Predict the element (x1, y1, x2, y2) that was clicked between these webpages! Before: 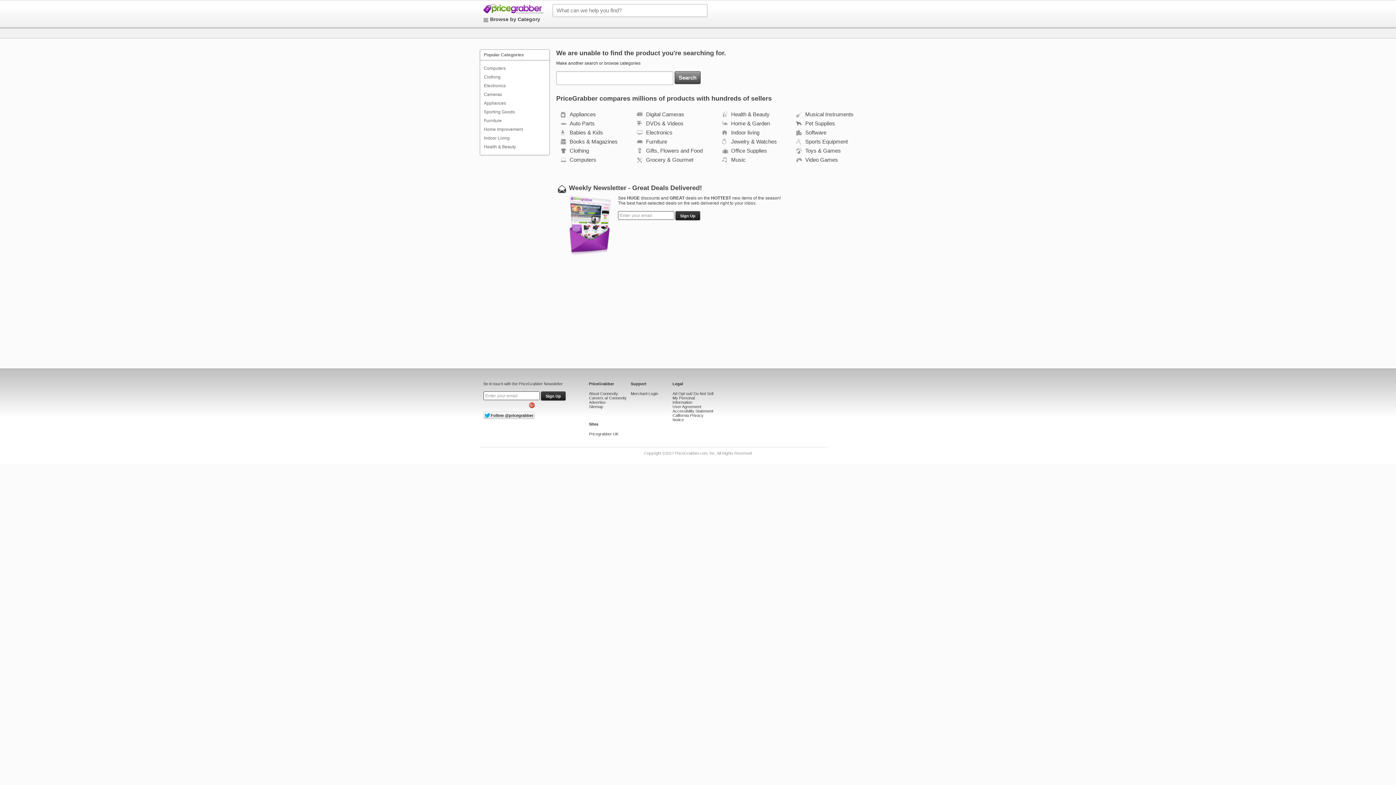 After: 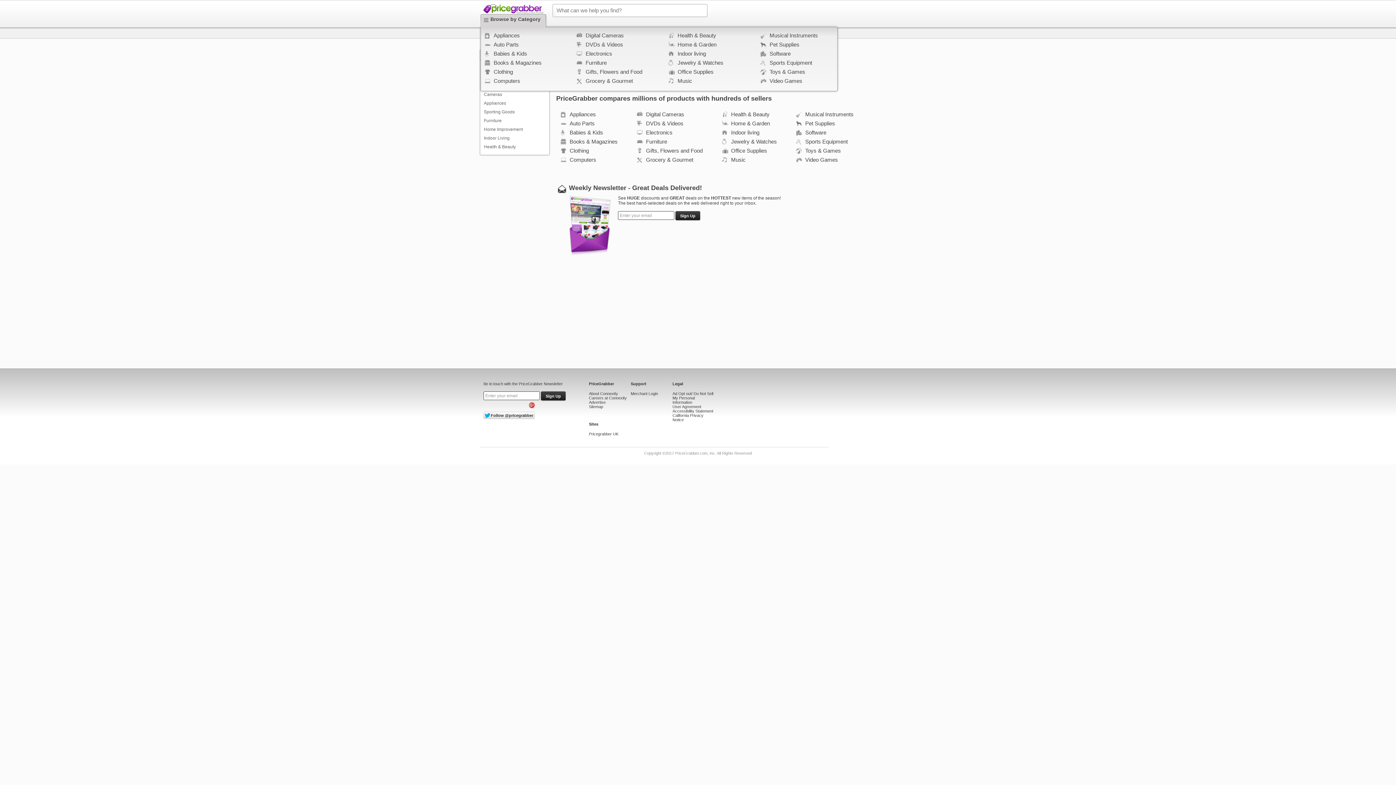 Action: label: Browse by Category bbox: (483, 16, 540, 22)